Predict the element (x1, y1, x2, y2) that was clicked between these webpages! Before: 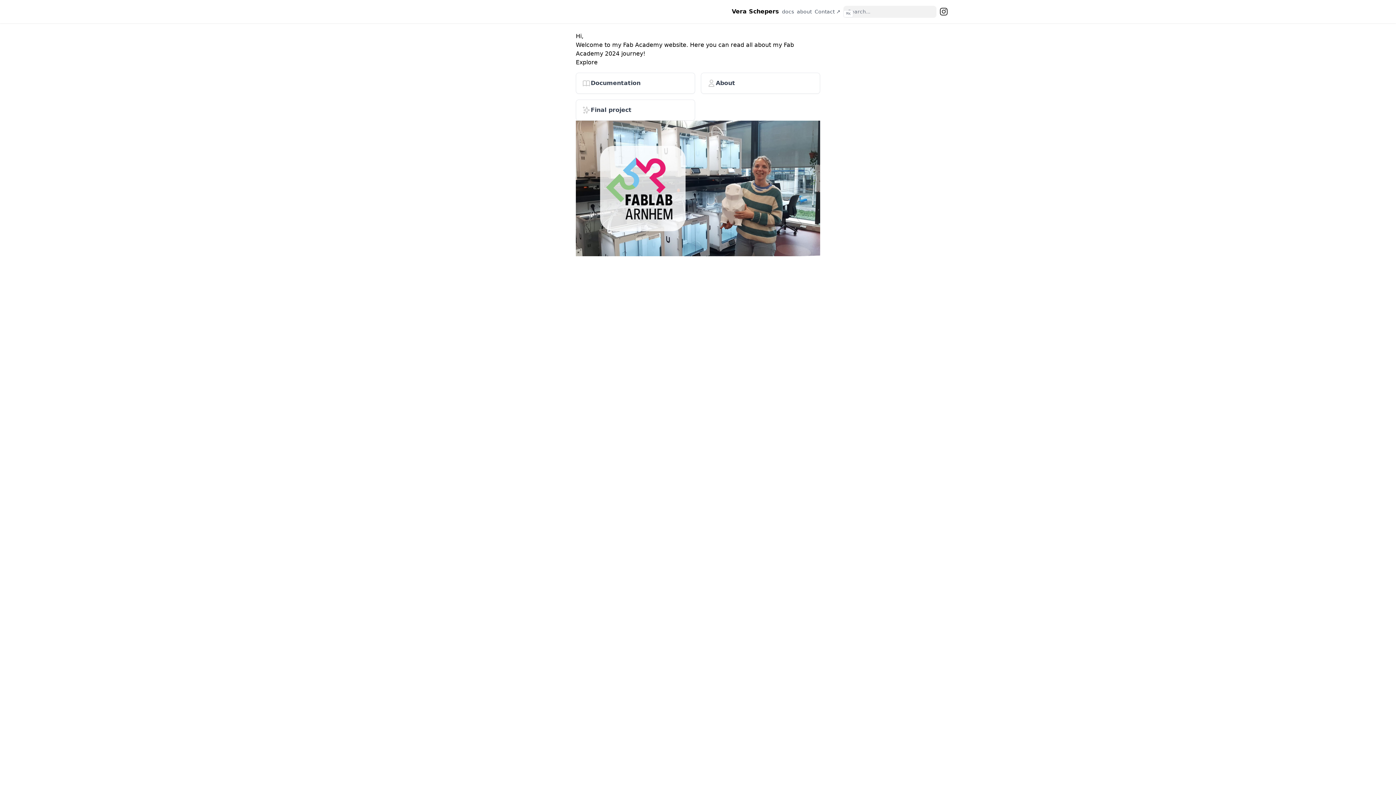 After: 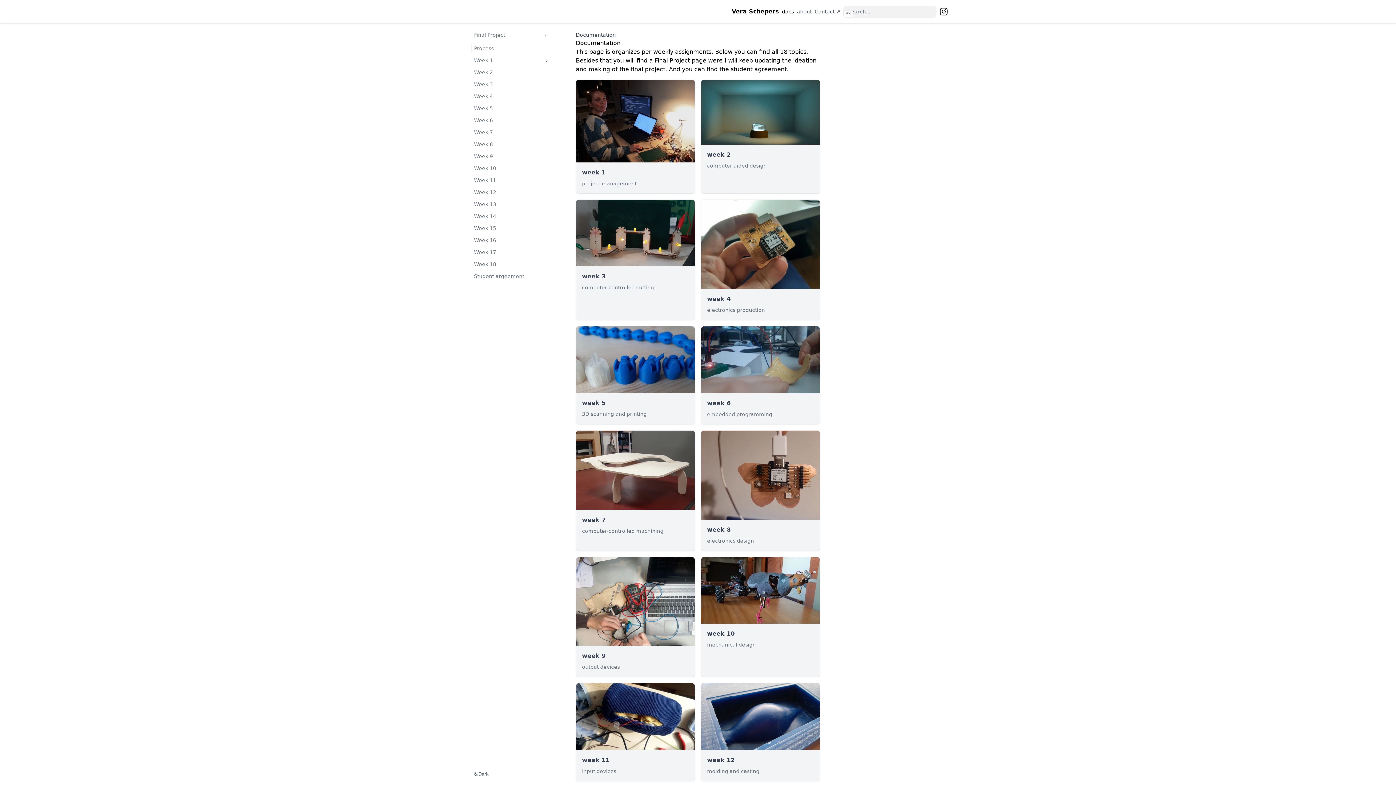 Action: bbox: (779, 4, 797, 18) label: docs